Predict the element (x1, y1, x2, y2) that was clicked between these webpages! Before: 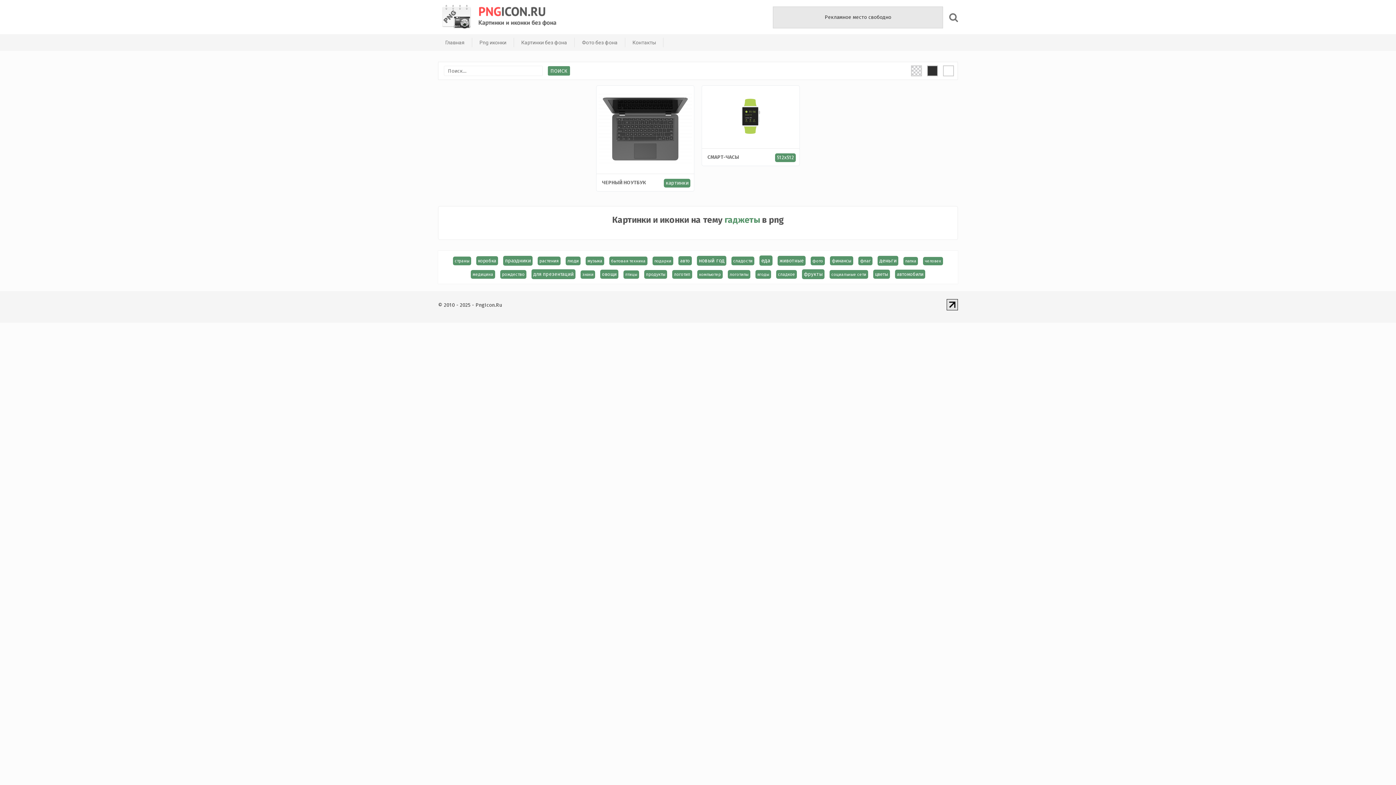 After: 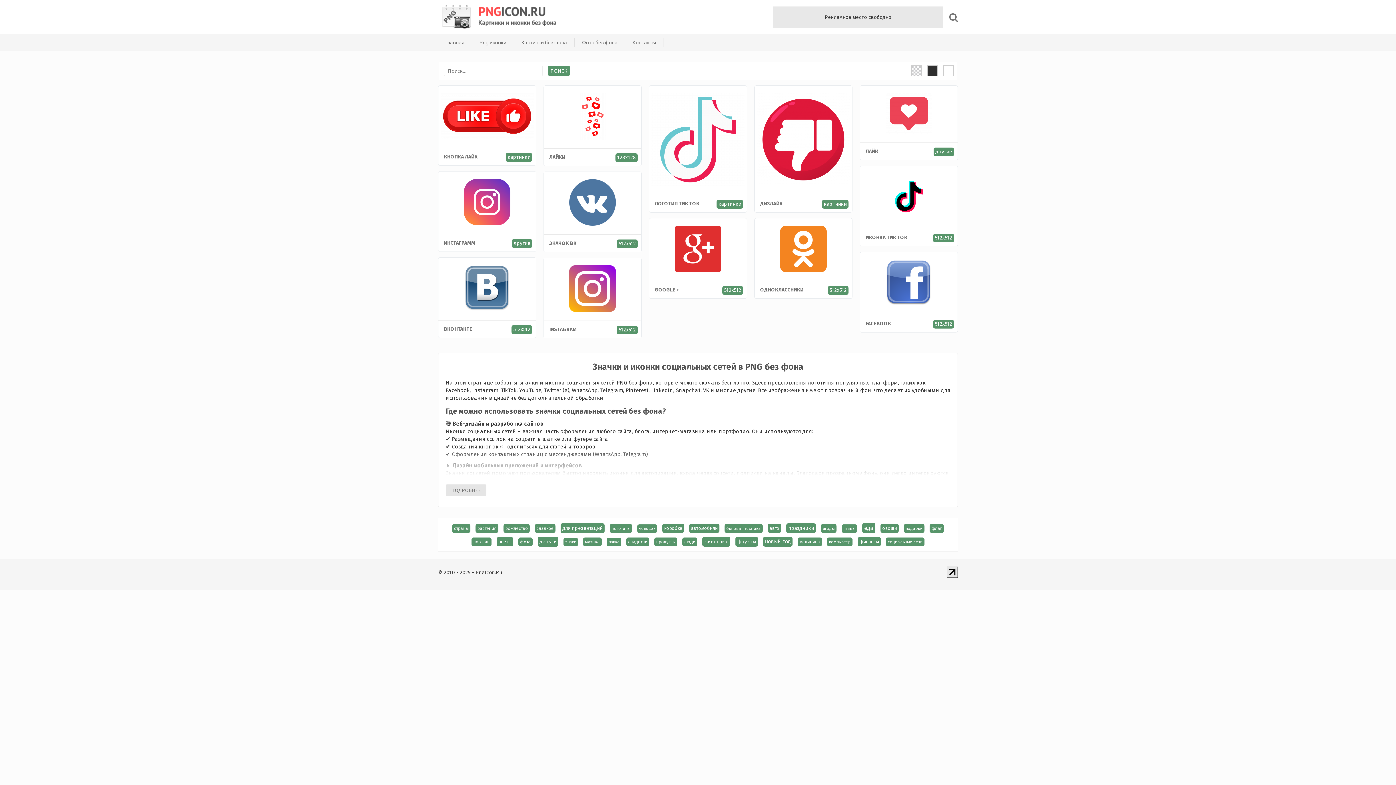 Action: label: социальные сети (13 элементов) bbox: (829, 270, 868, 278)